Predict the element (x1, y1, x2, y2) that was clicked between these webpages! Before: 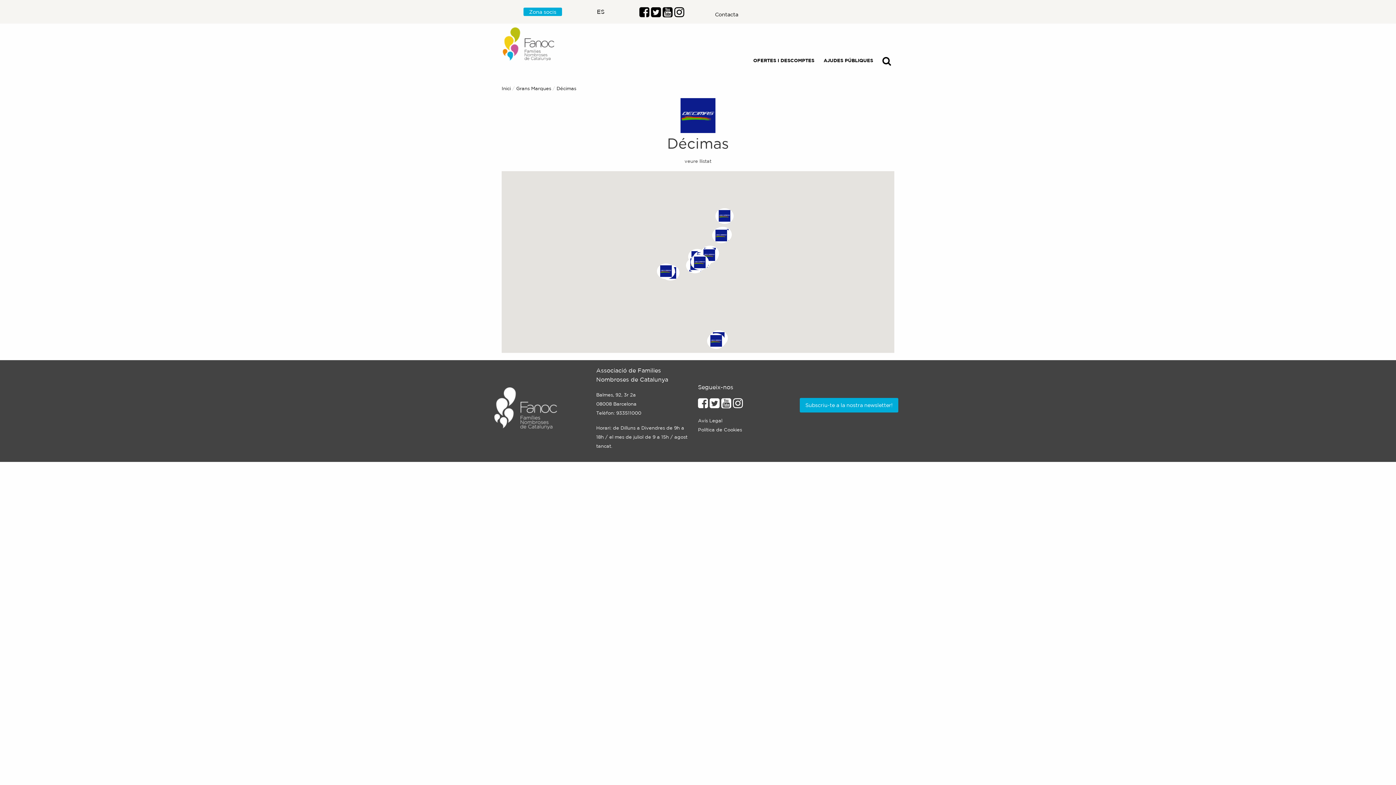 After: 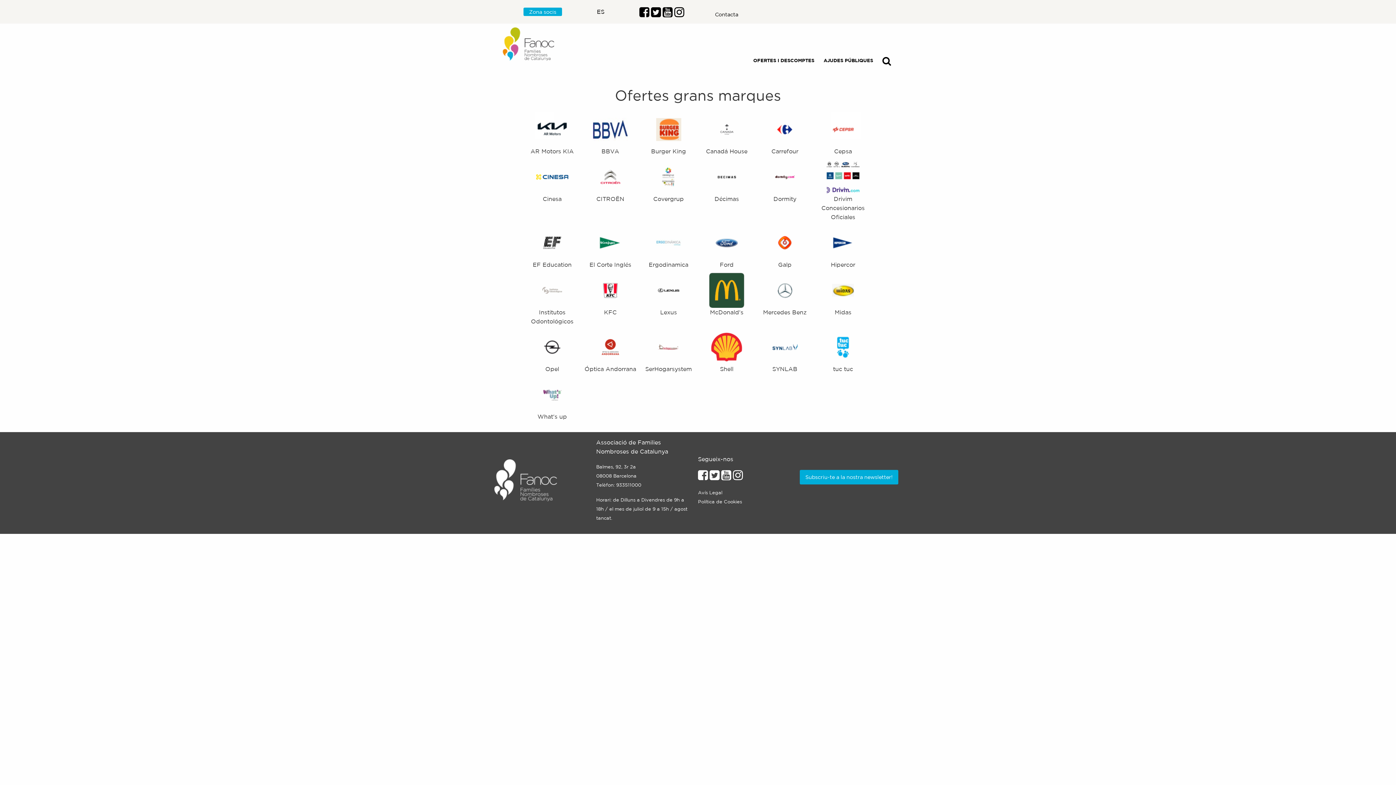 Action: label: Grans Marques bbox: (516, 85, 551, 91)